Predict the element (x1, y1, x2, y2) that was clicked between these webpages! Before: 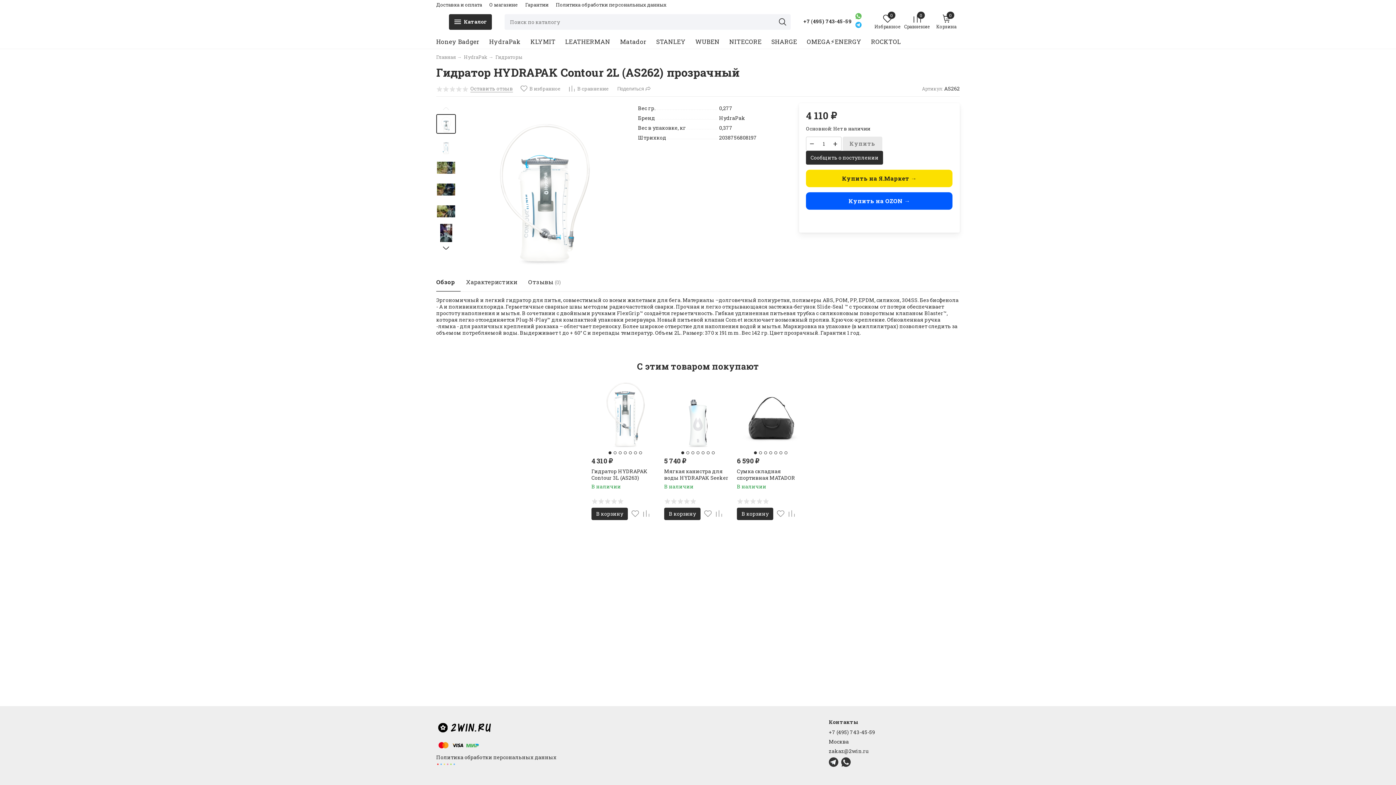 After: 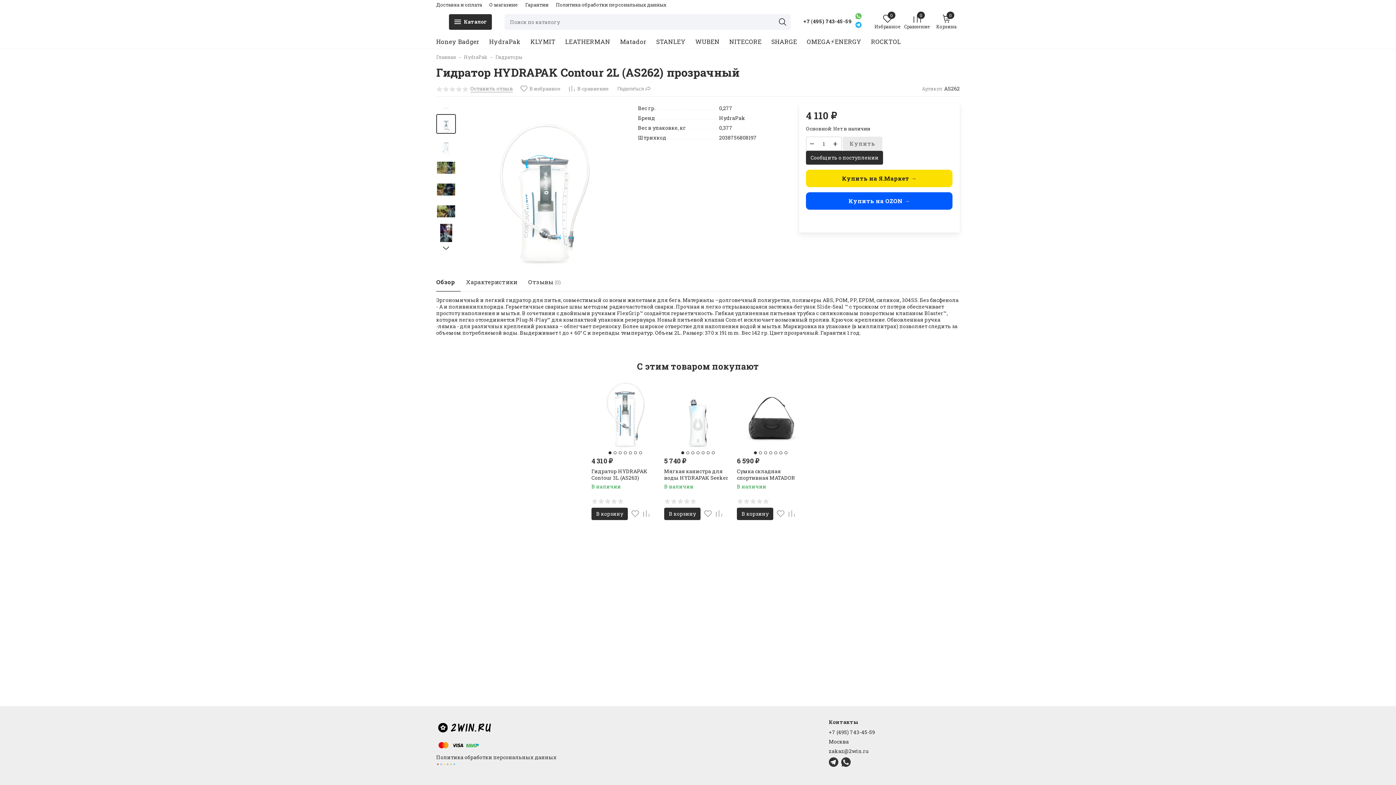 Action: bbox: (829, 757, 840, 769)